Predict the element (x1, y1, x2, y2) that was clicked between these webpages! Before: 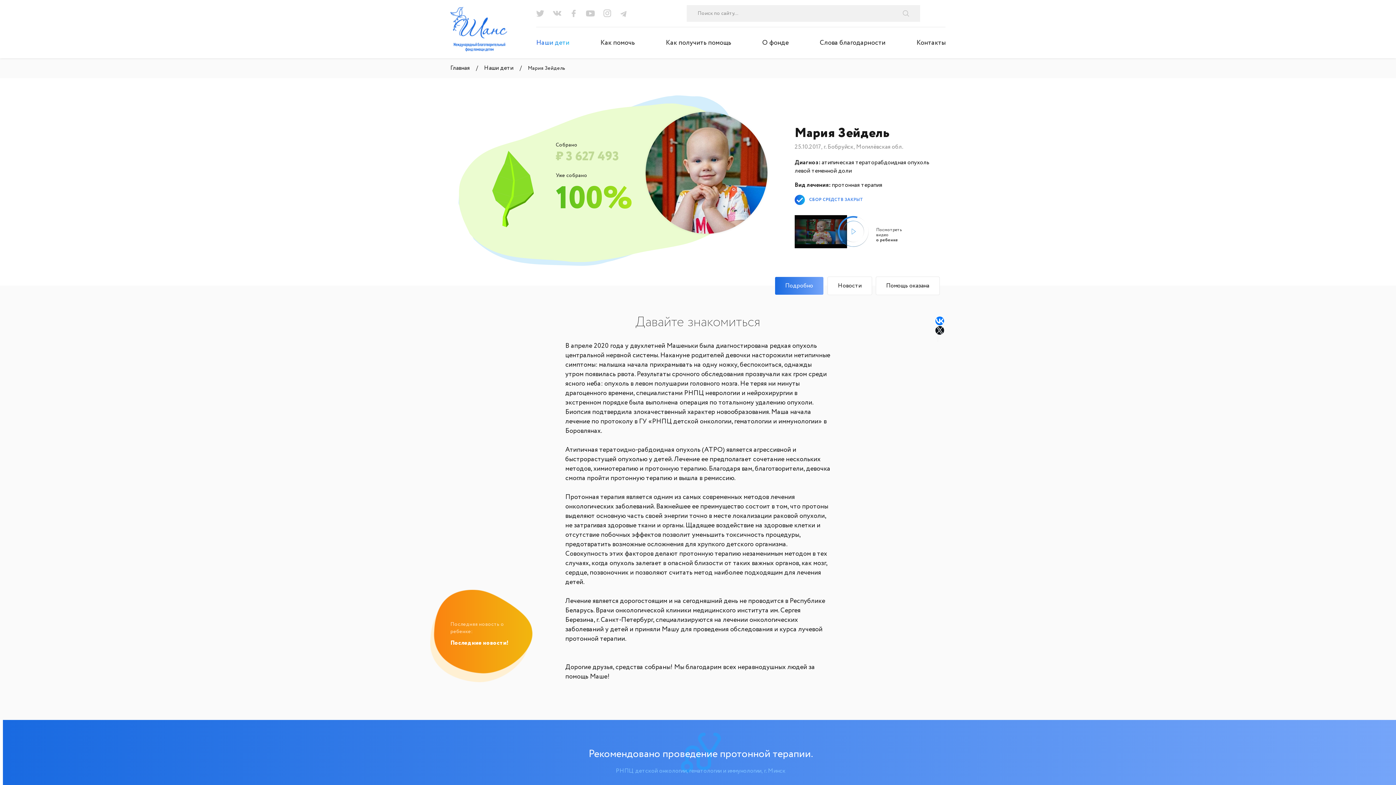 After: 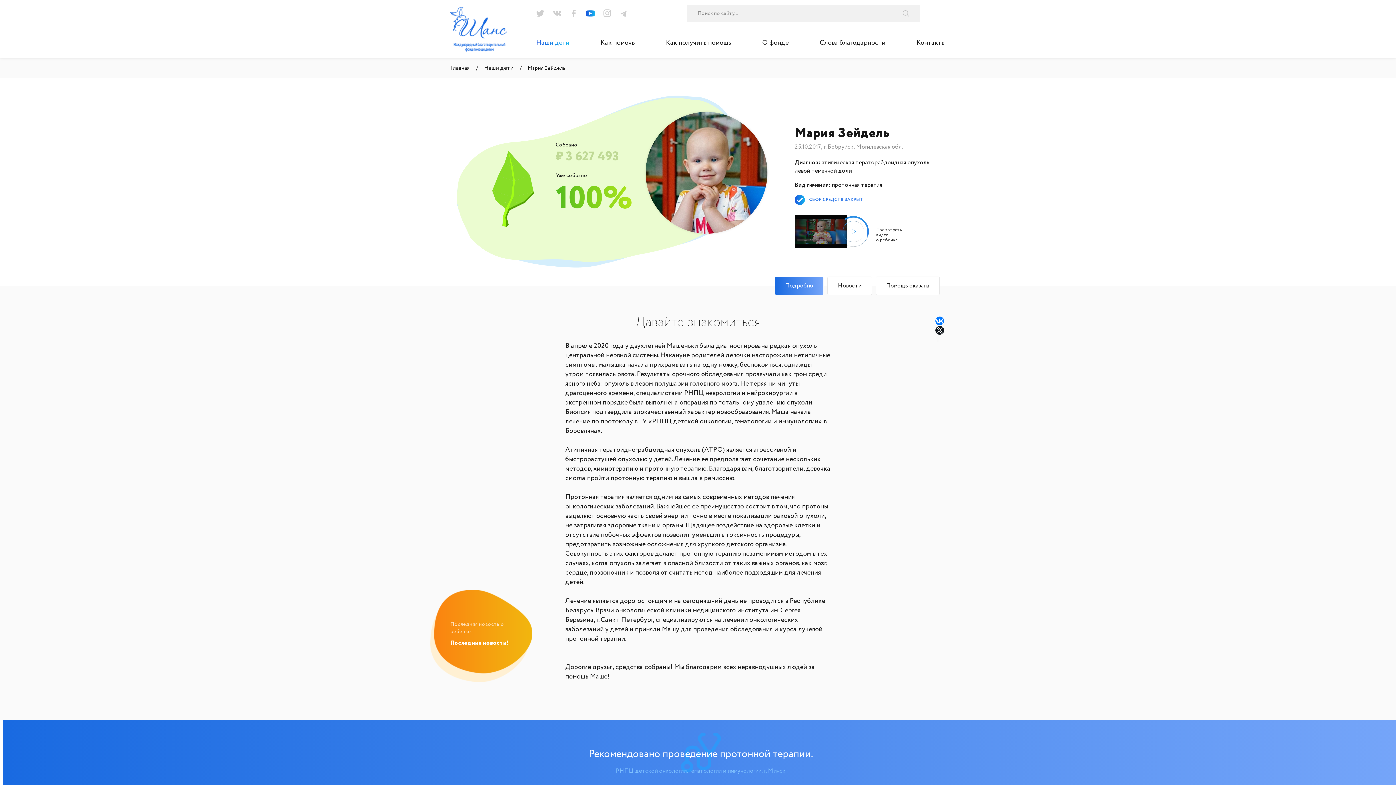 Action: bbox: (586, 8, 594, 17)